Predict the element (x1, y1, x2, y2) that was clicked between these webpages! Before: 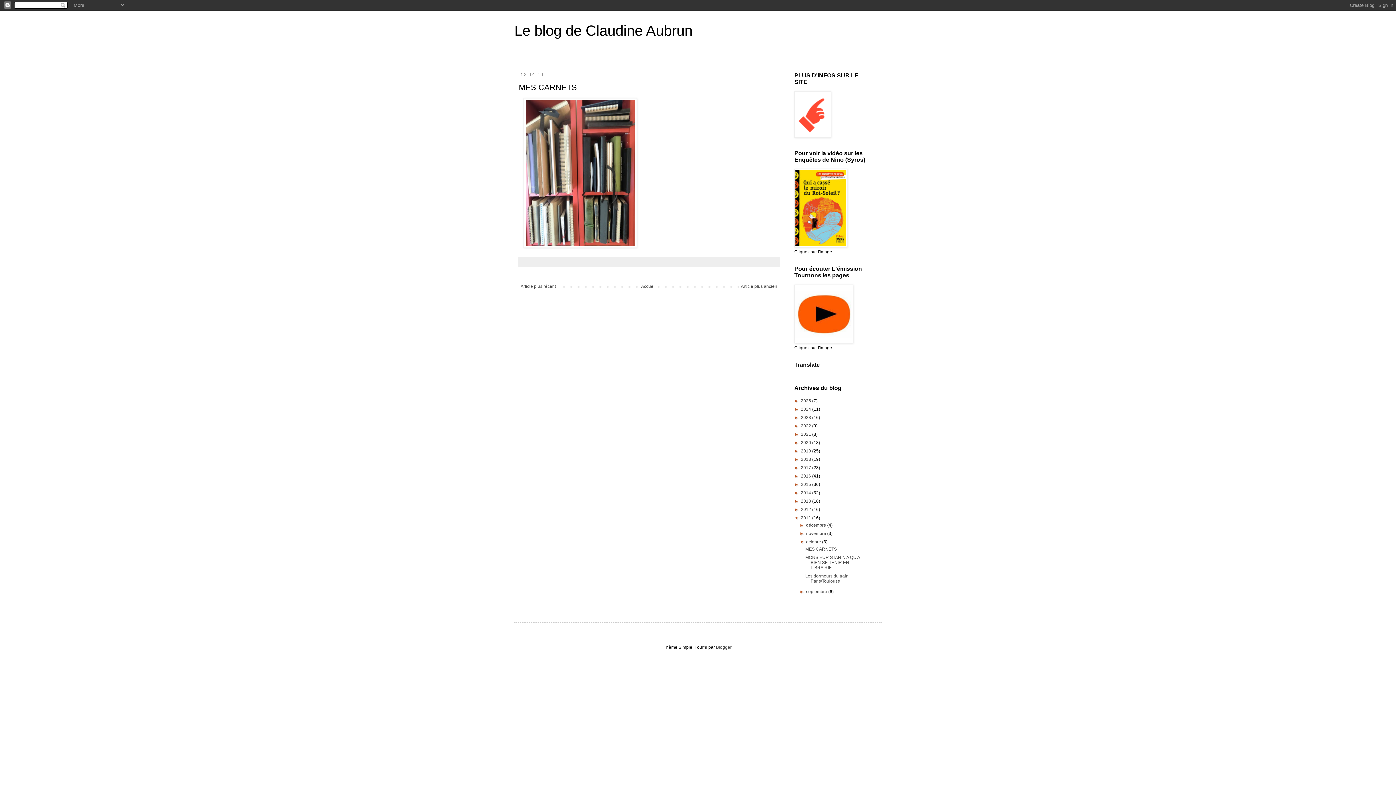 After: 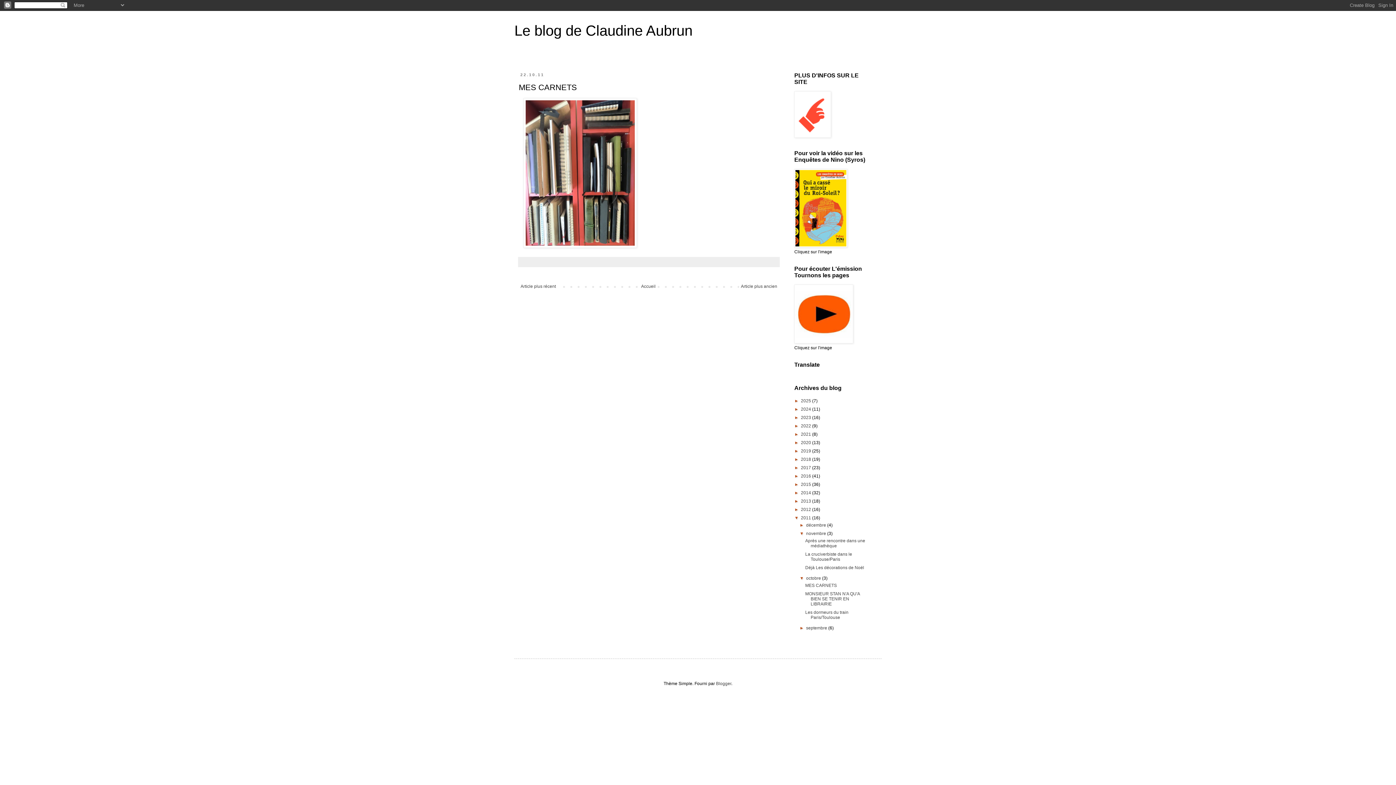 Action: label: ►   bbox: (799, 531, 806, 536)